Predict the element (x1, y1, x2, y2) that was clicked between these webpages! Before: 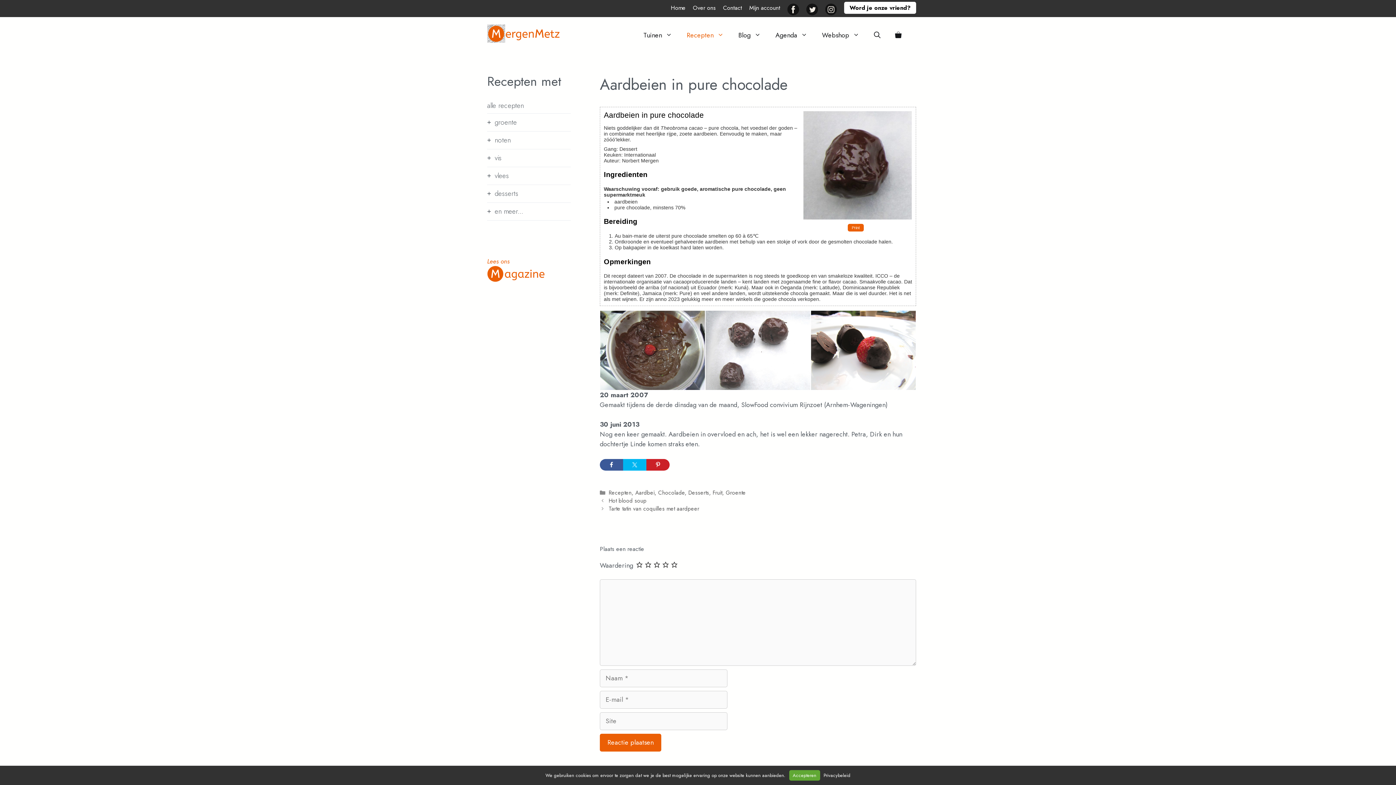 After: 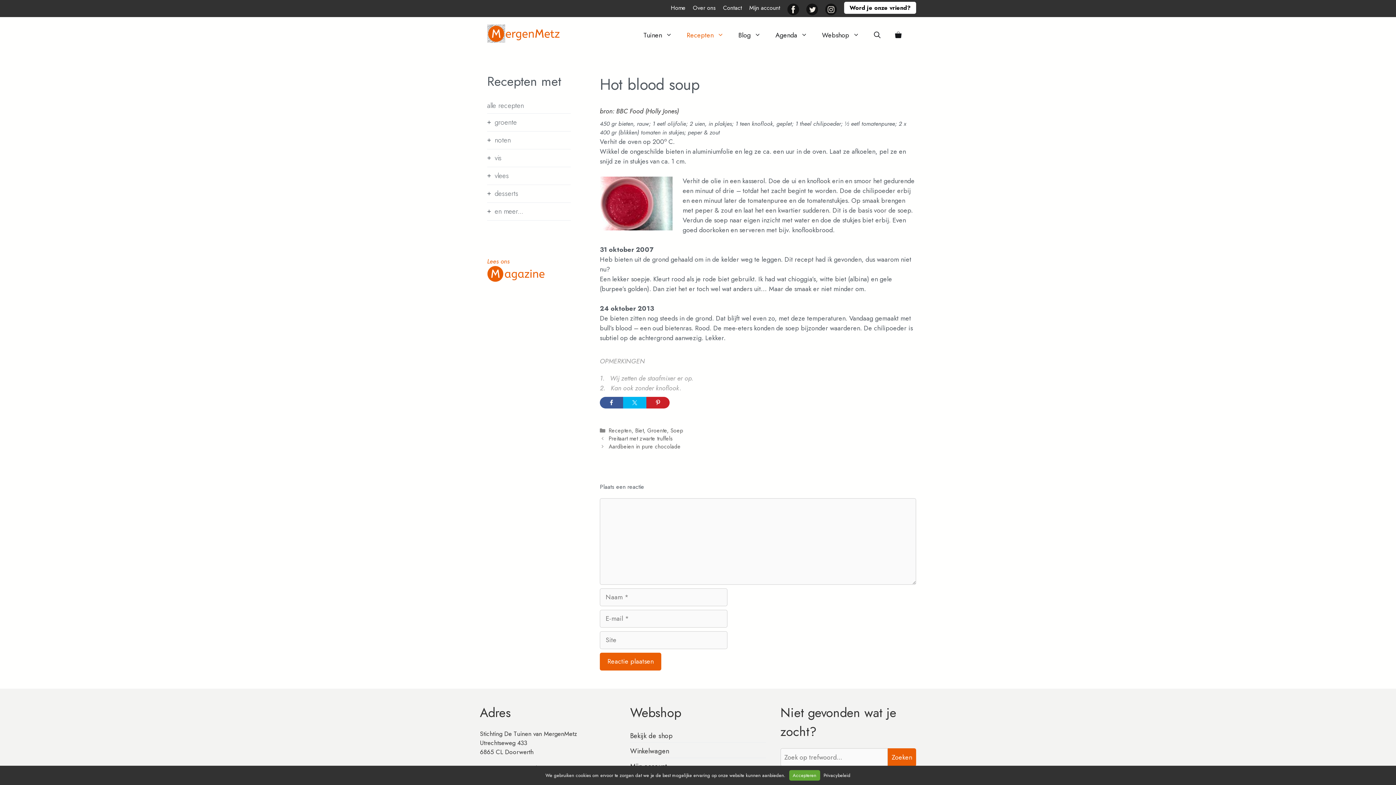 Action: label: Hot blood soup bbox: (608, 497, 646, 505)